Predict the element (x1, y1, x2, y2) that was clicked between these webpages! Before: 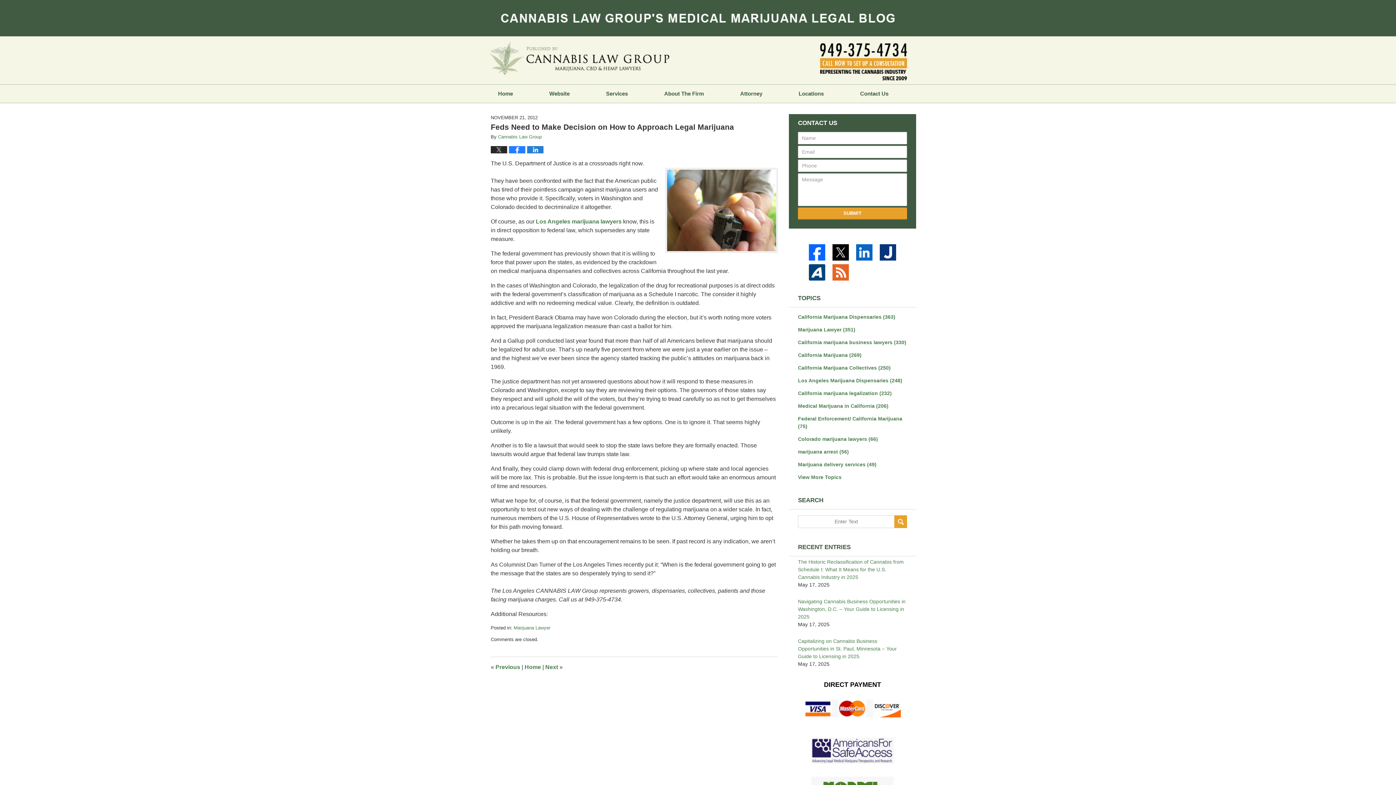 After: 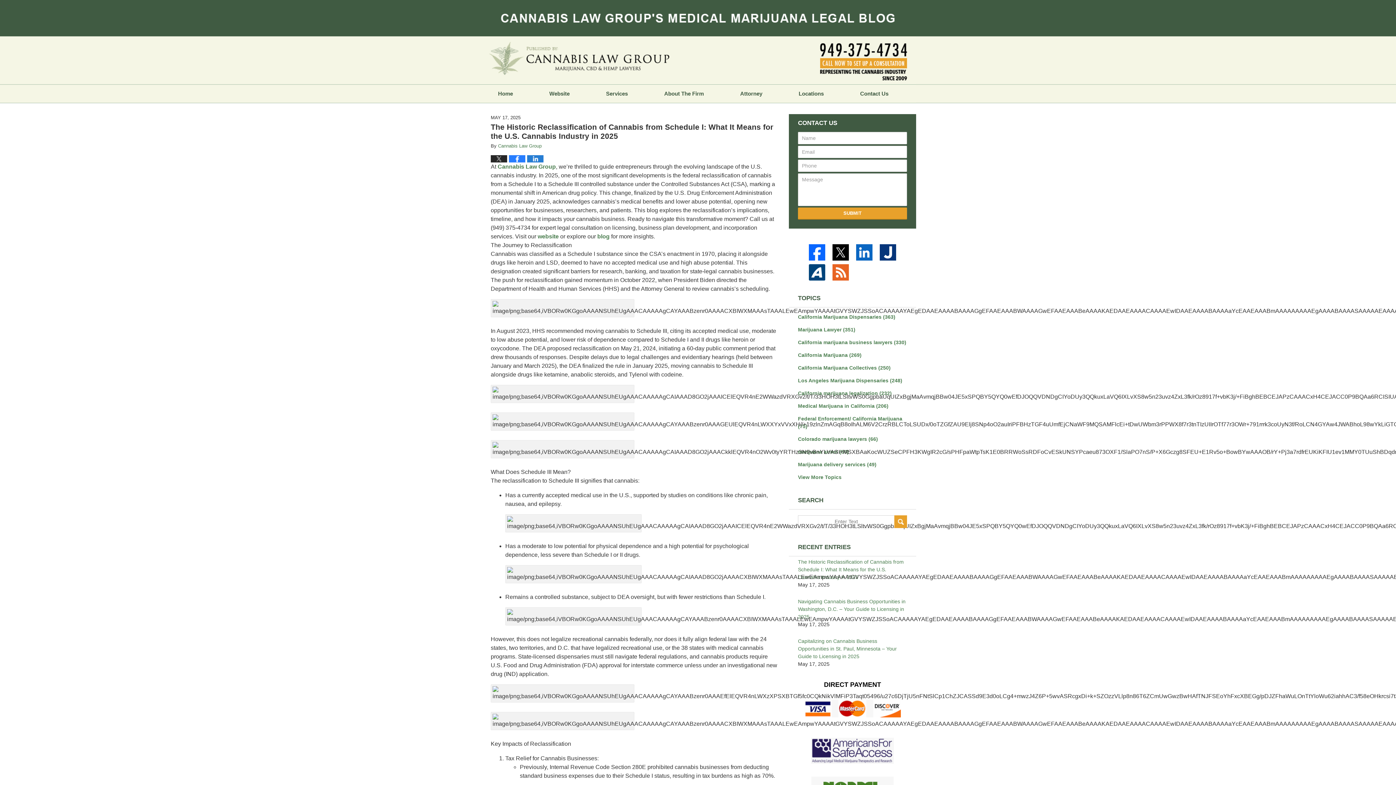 Action: bbox: (798, 558, 907, 581) label: The Historic Reclassification of Cannabis from Schedule I: What It Means for the U.S. Cannabis Industry in 2025